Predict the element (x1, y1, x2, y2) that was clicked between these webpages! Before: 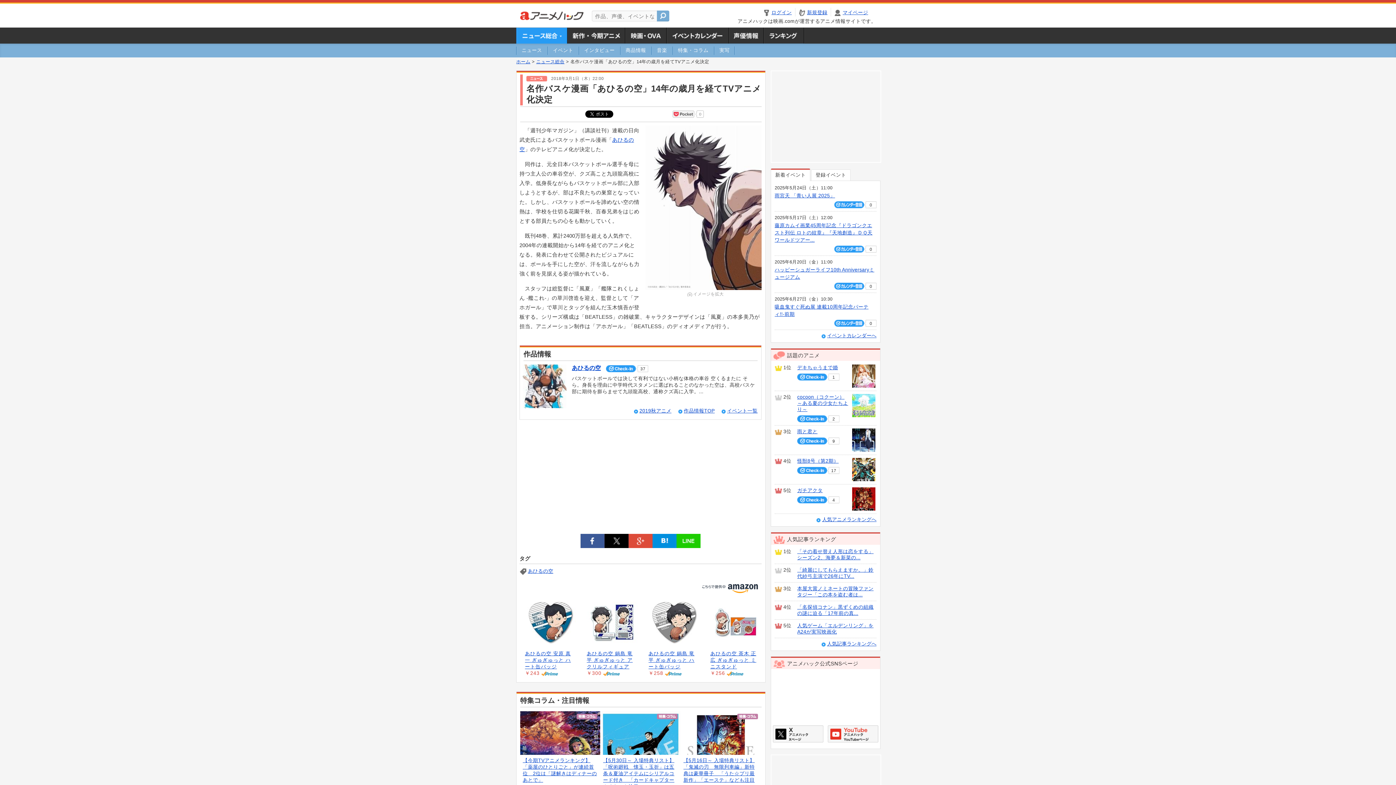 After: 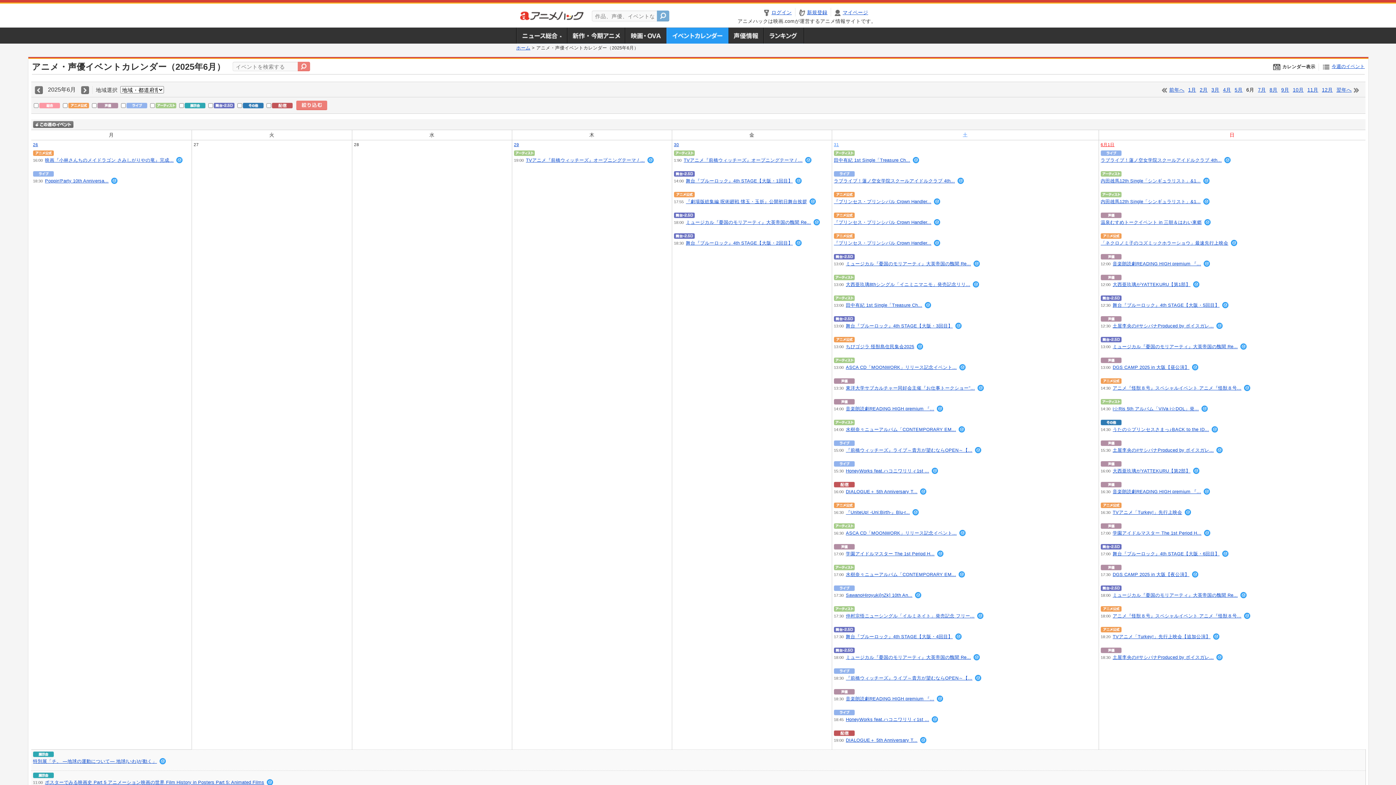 Action: label: イベントカレンダーへ bbox: (821, 332, 876, 338)